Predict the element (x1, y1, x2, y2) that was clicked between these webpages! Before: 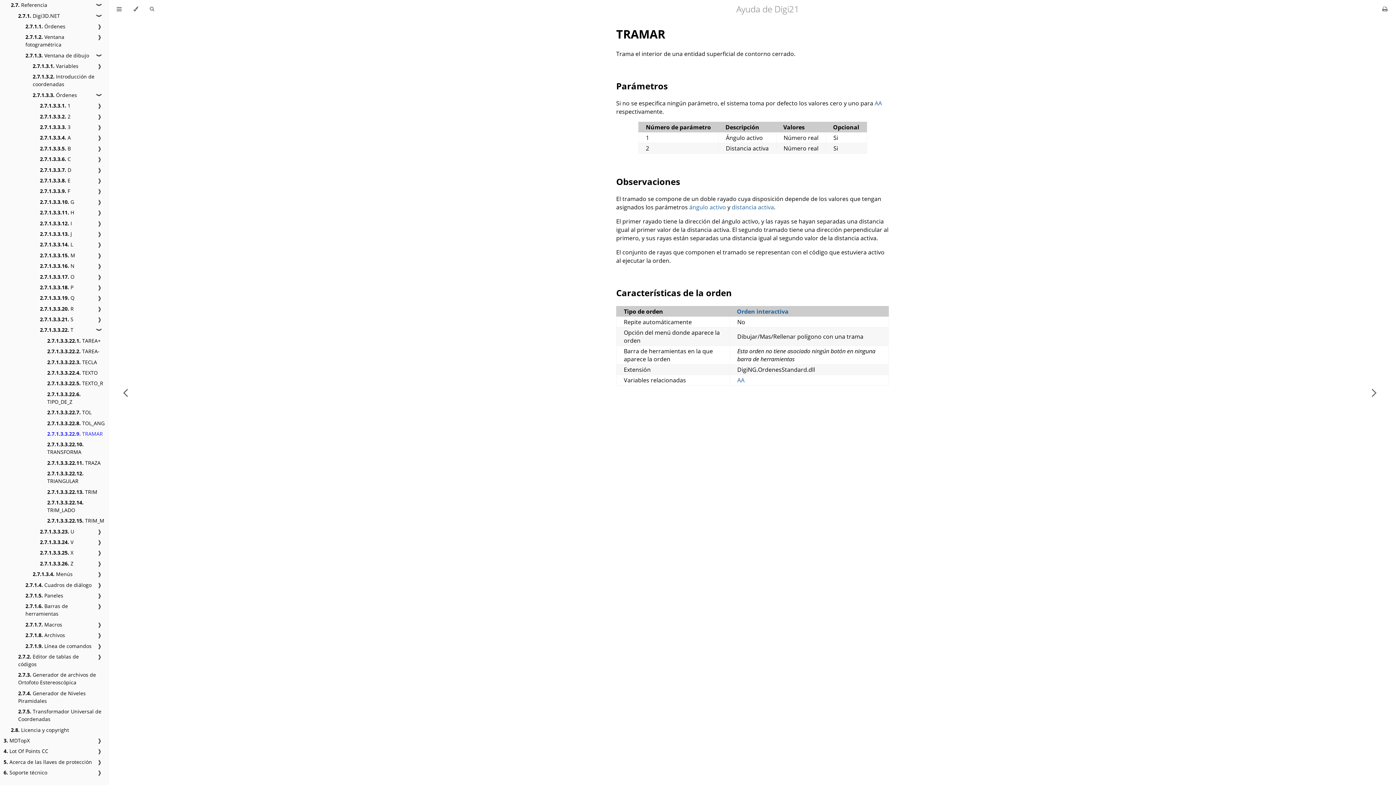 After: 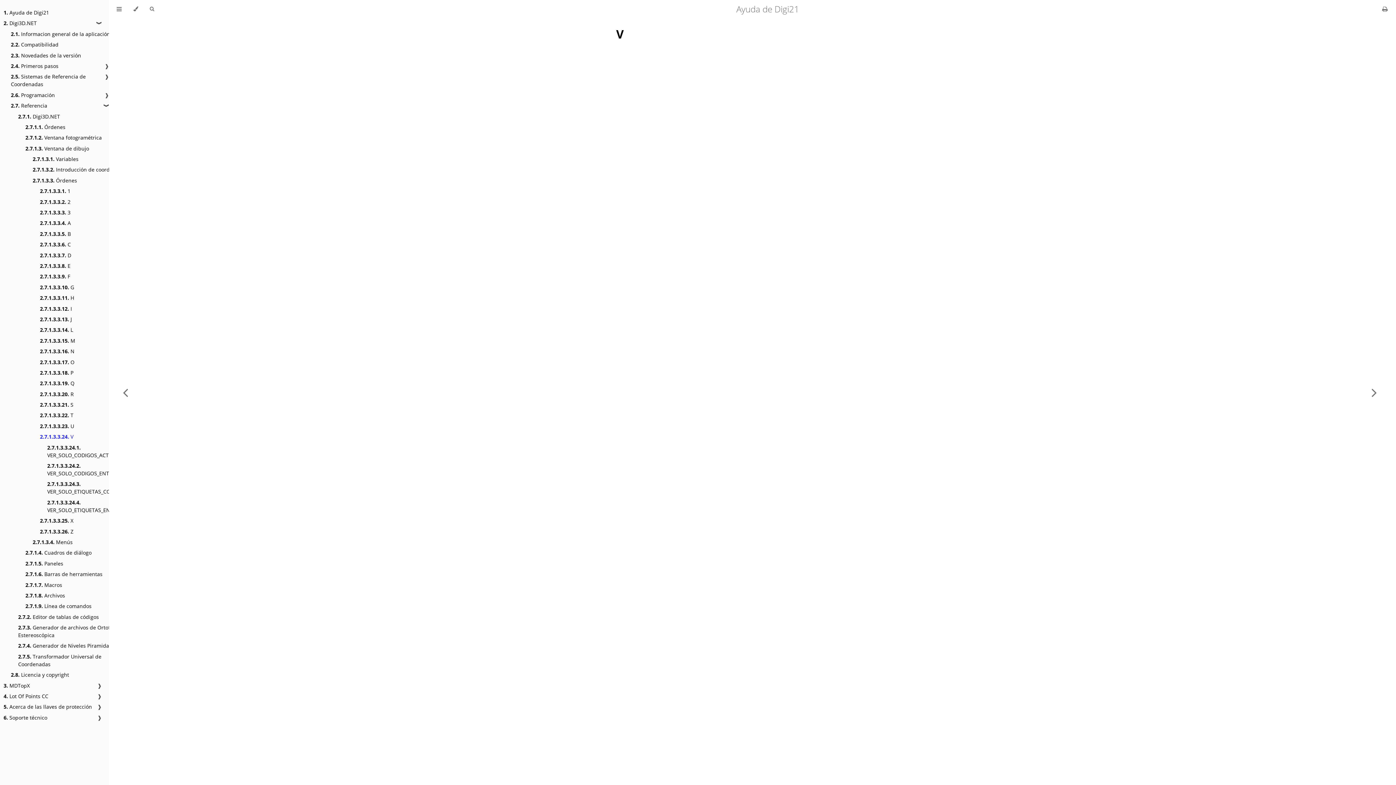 Action: bbox: (40, 538, 73, 546) label: 2.7.1.3.3.24. V